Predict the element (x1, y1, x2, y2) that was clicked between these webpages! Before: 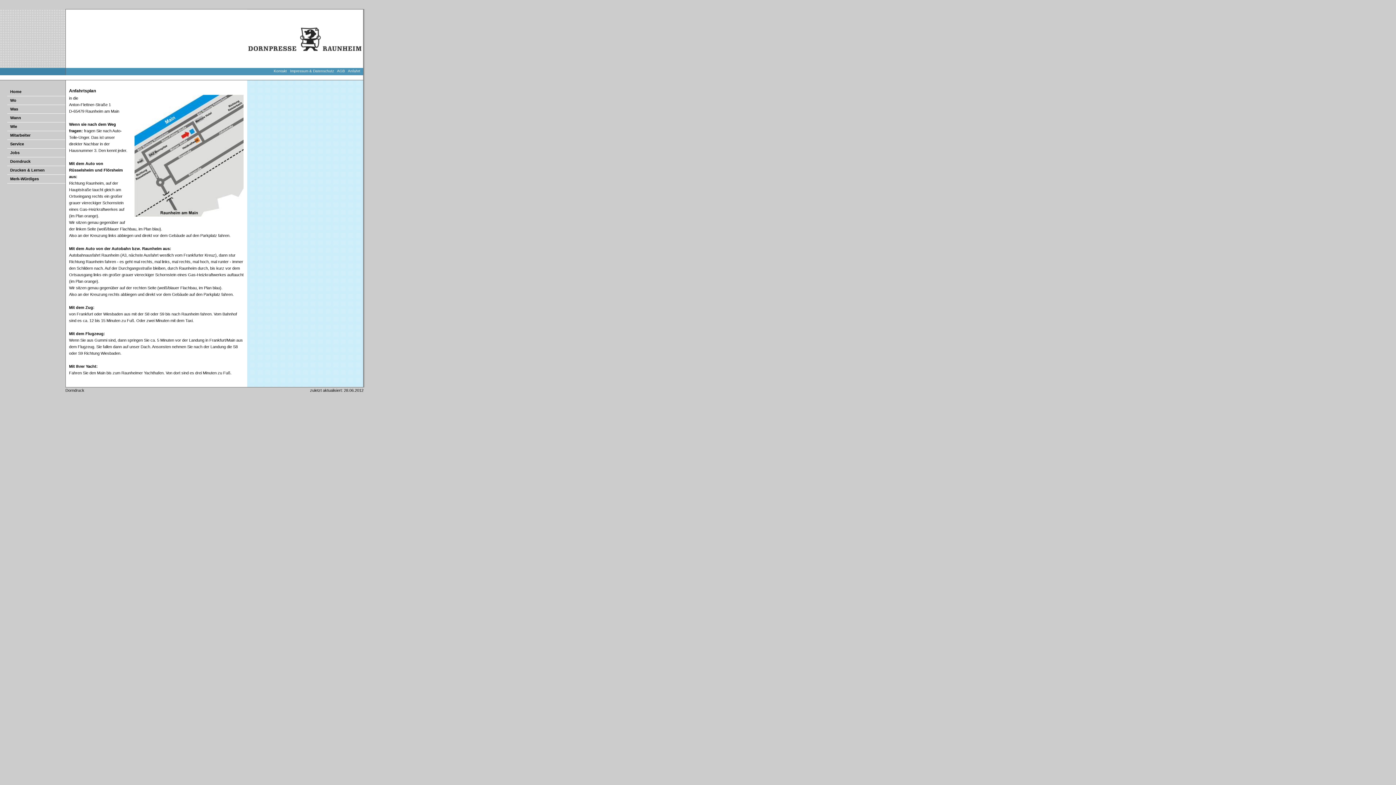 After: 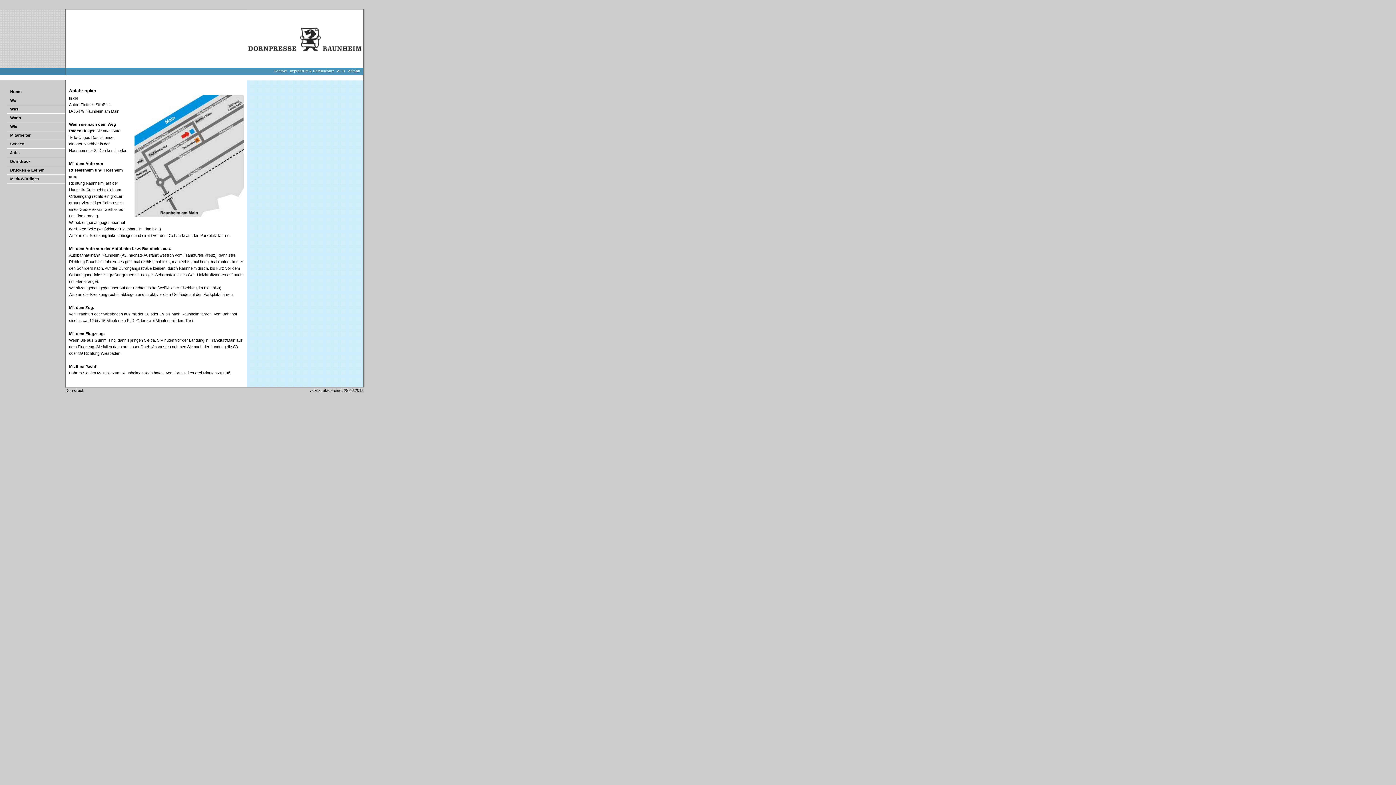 Action: bbox: (348, 69, 363, 73) label: Anfahrt   